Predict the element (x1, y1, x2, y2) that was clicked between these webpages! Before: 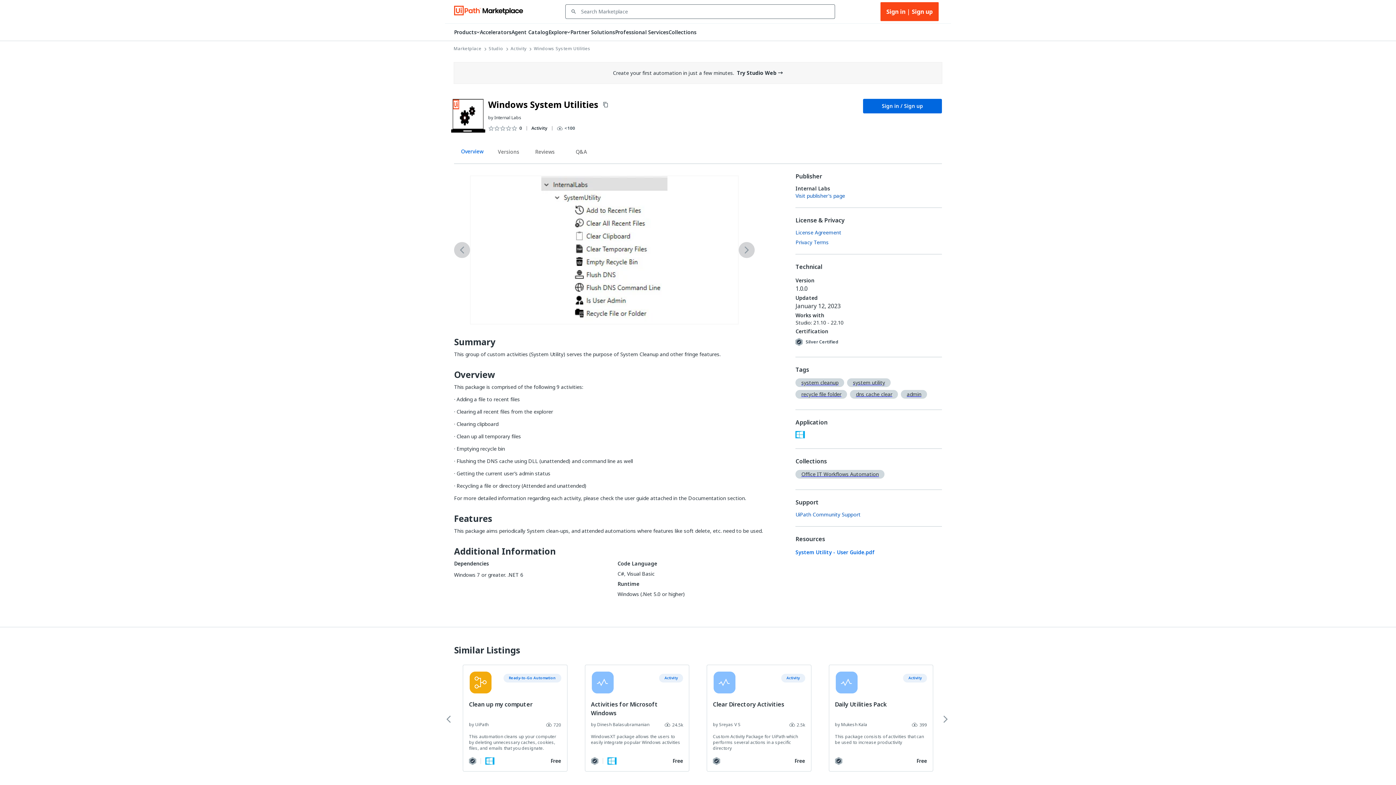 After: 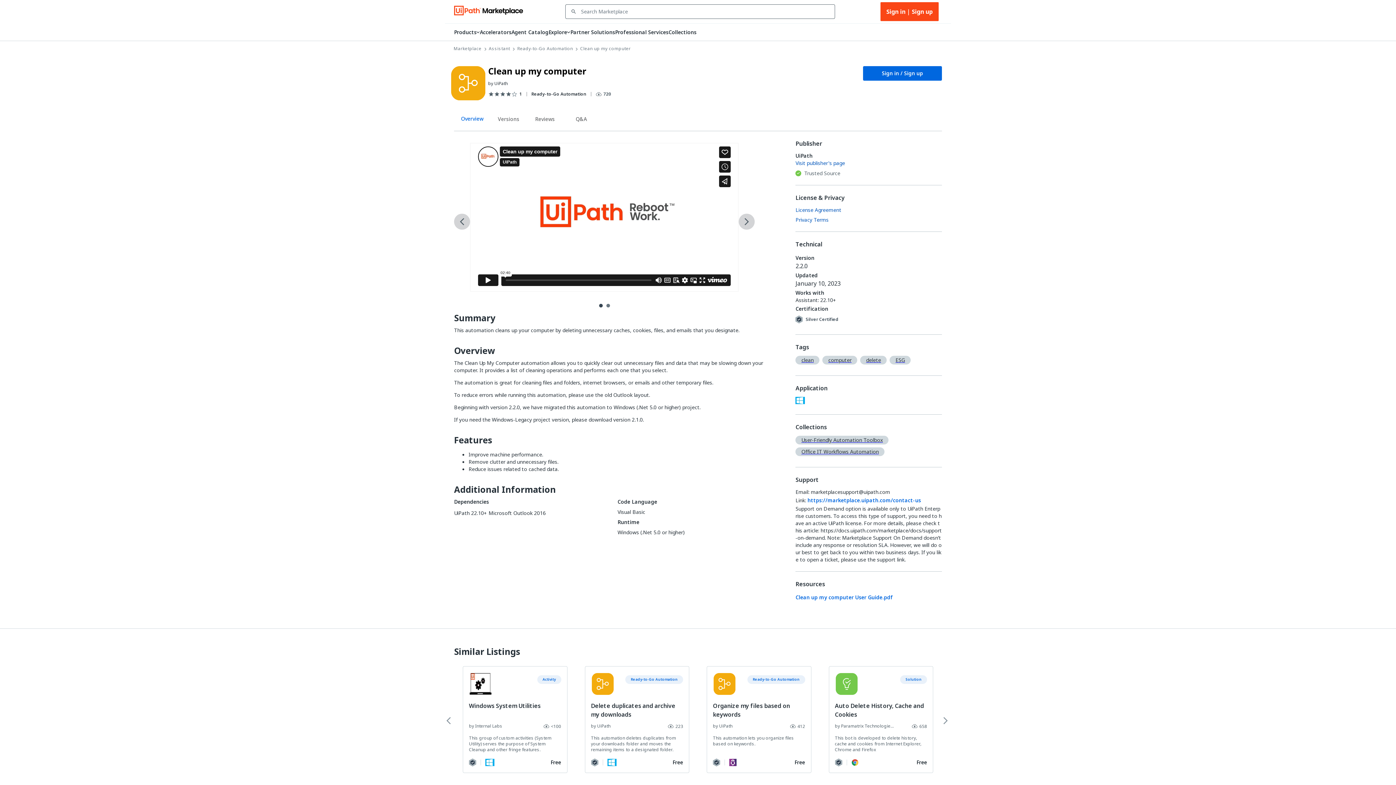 Action: bbox: (462, 665, 567, 771) label: Ready-to-Go Automation
Clean up my computer
by UiPath

720

This automation cleans up your computer by deleting unnecessary caches, cookies, files, and emails that you designate.

Free